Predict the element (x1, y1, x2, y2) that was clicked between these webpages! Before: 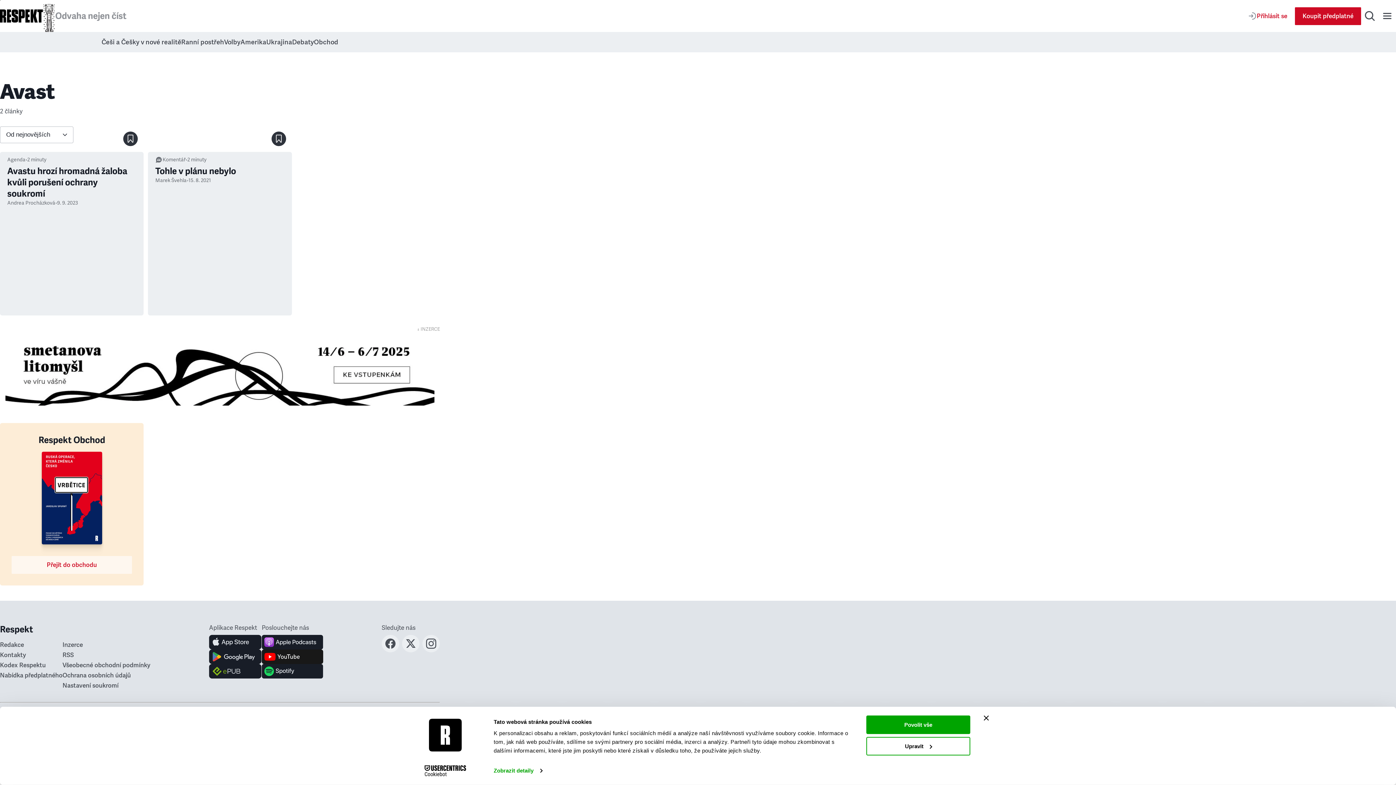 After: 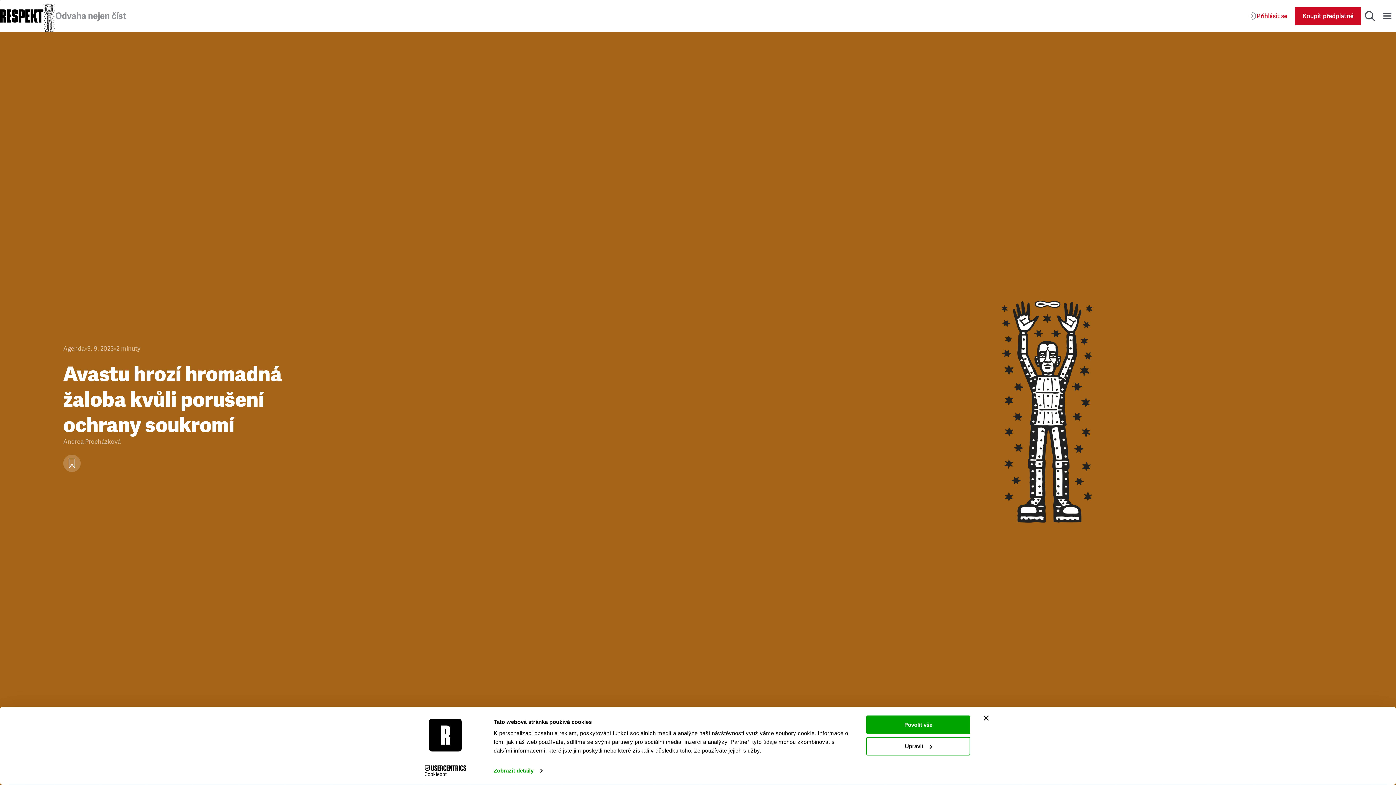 Action: label: Avastu hrozí hromadná žaloba kvůli porušení ochrany soukromí bbox: (7, 165, 136, 199)